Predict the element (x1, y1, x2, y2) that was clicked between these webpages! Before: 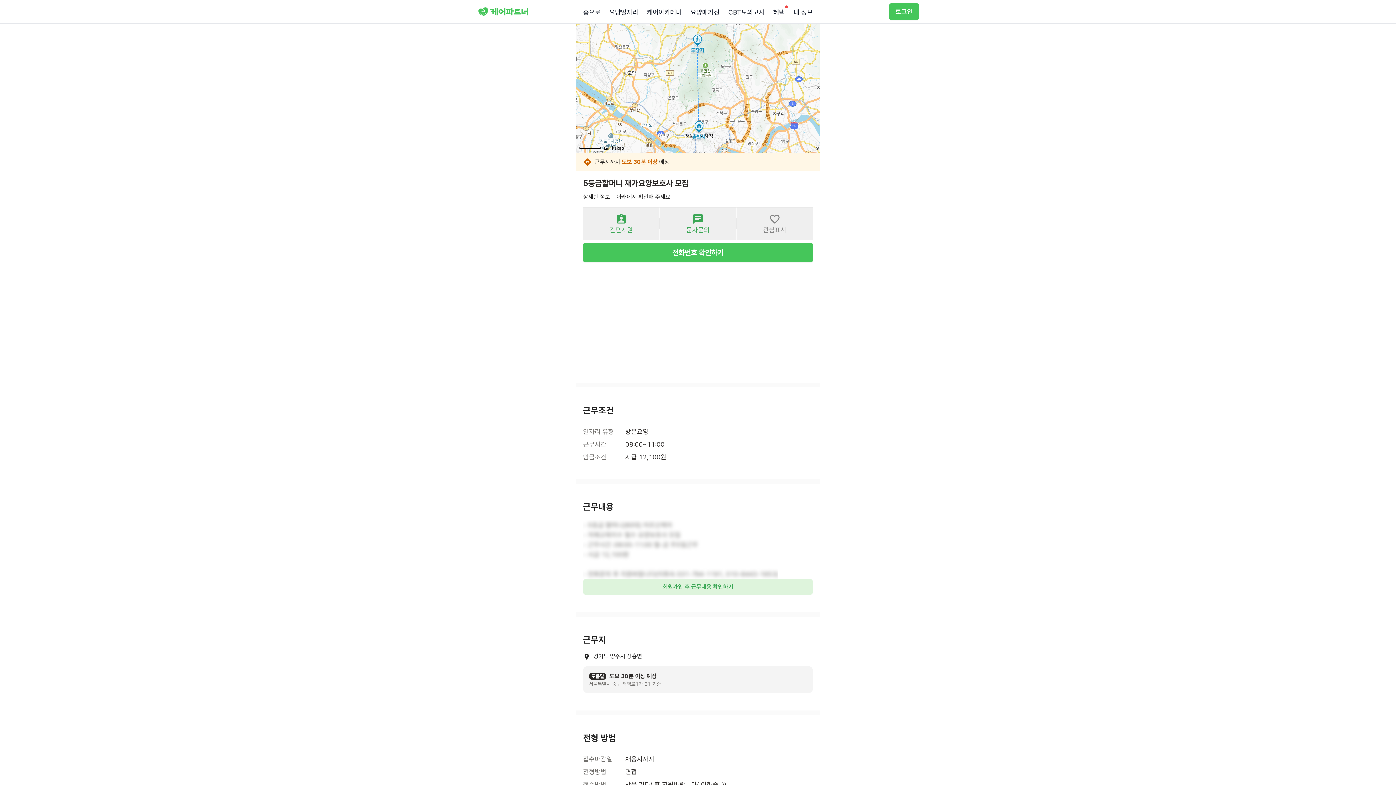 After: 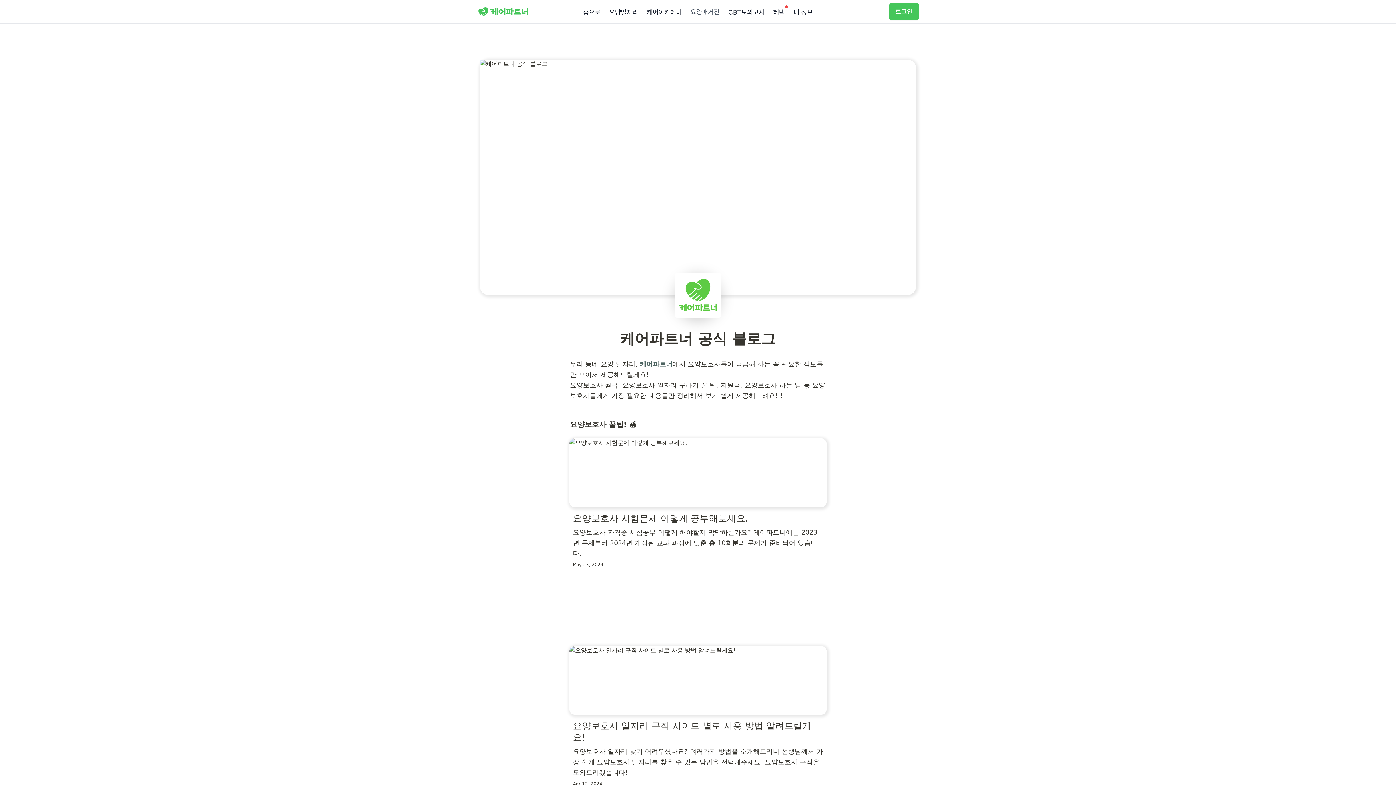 Action: label: 요양매거진 bbox: (689, 0, 721, 23)